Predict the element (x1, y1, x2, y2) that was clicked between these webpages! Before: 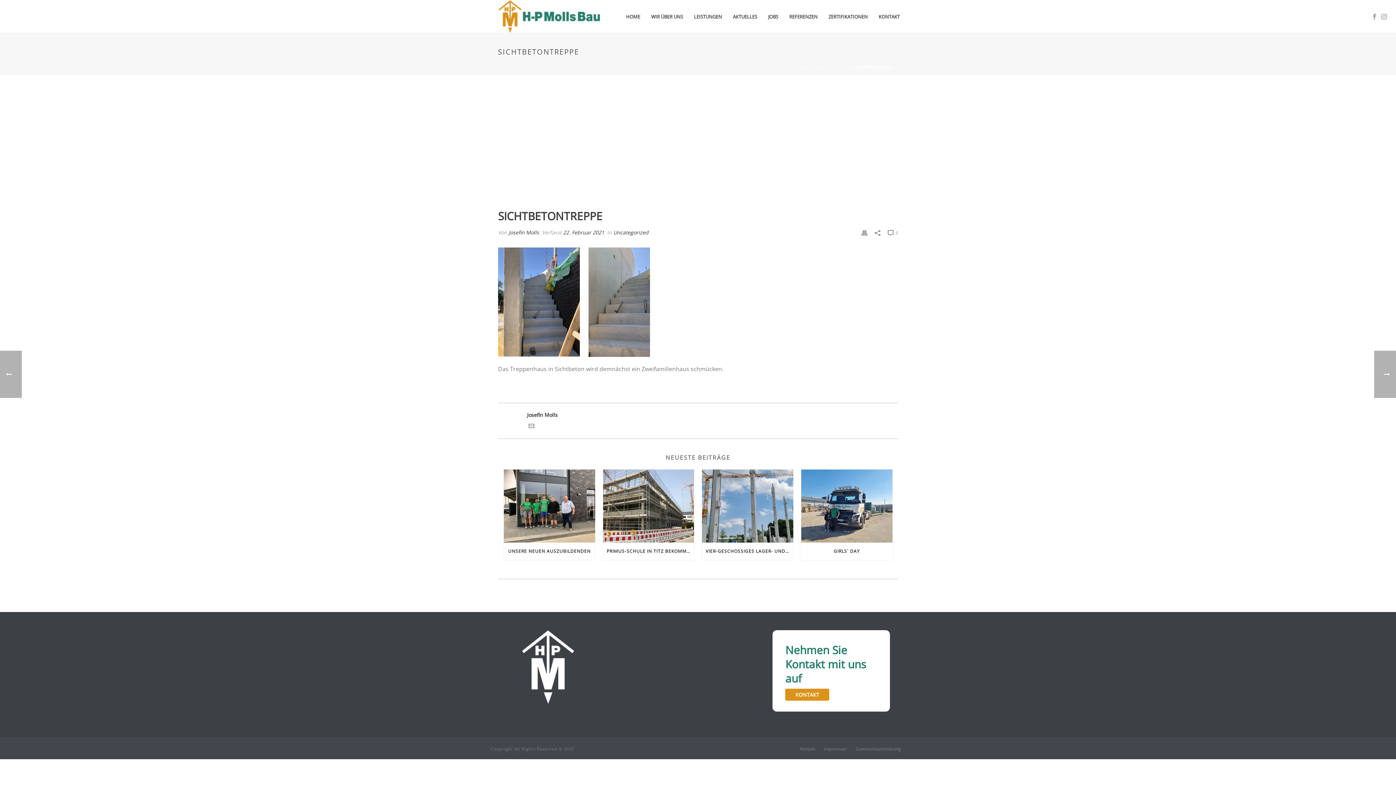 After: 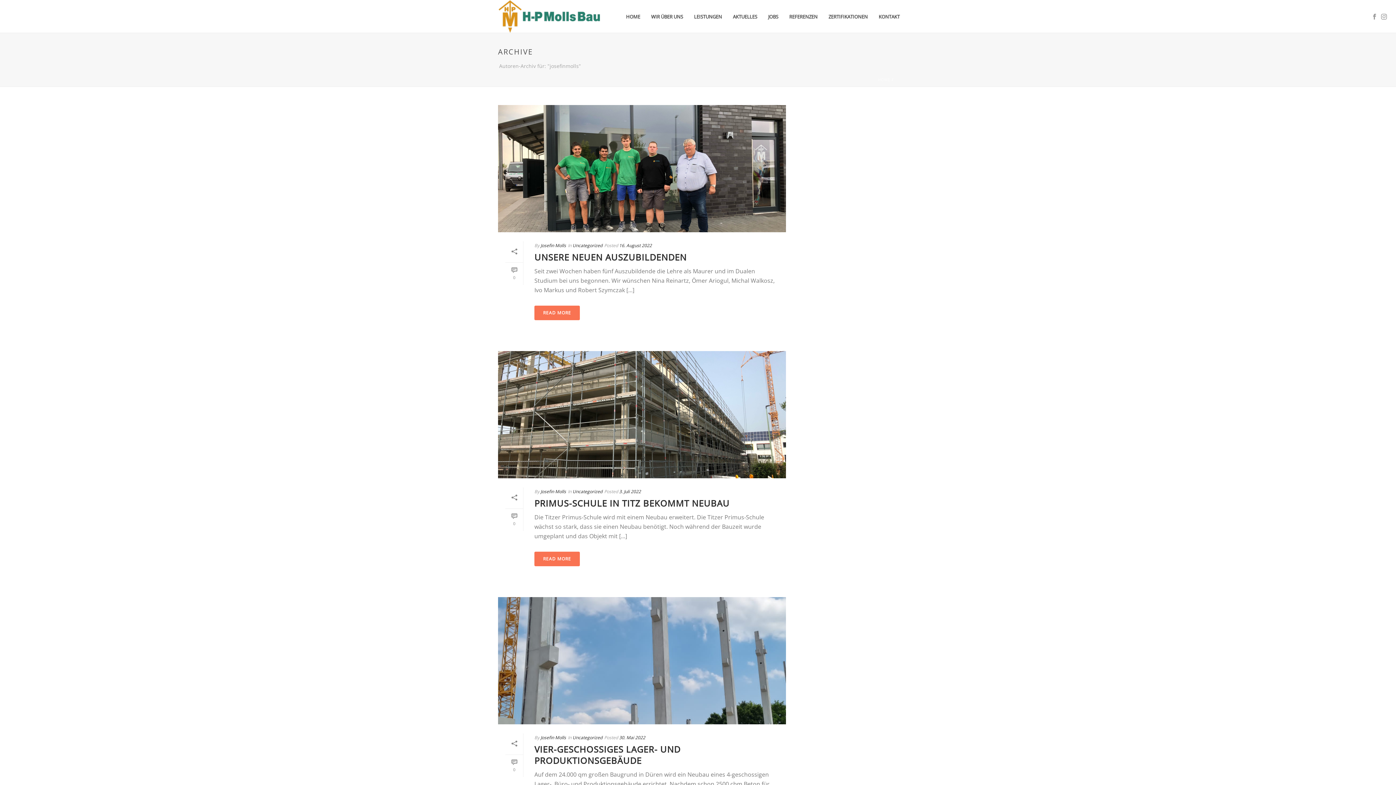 Action: bbox: (498, 410, 898, 419) label: Josefin Molls